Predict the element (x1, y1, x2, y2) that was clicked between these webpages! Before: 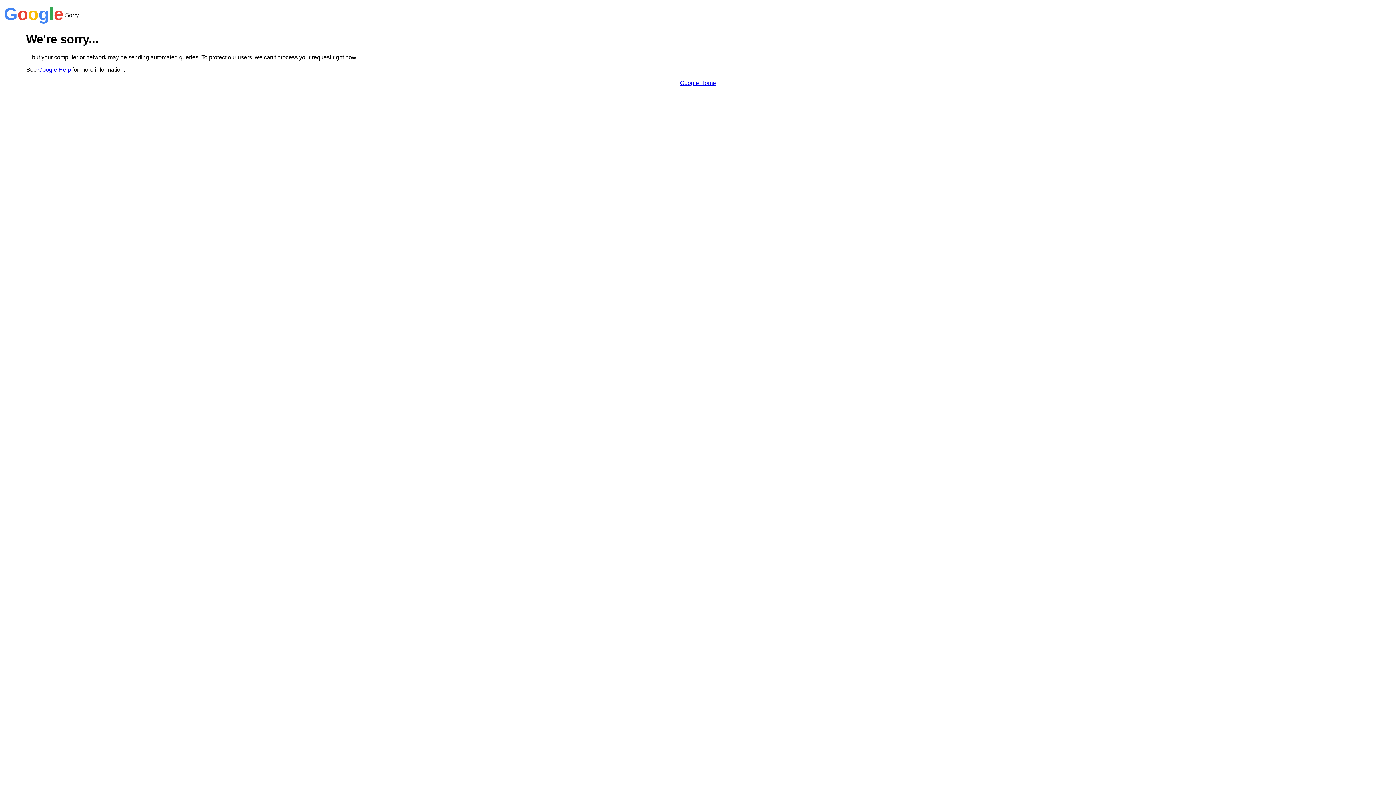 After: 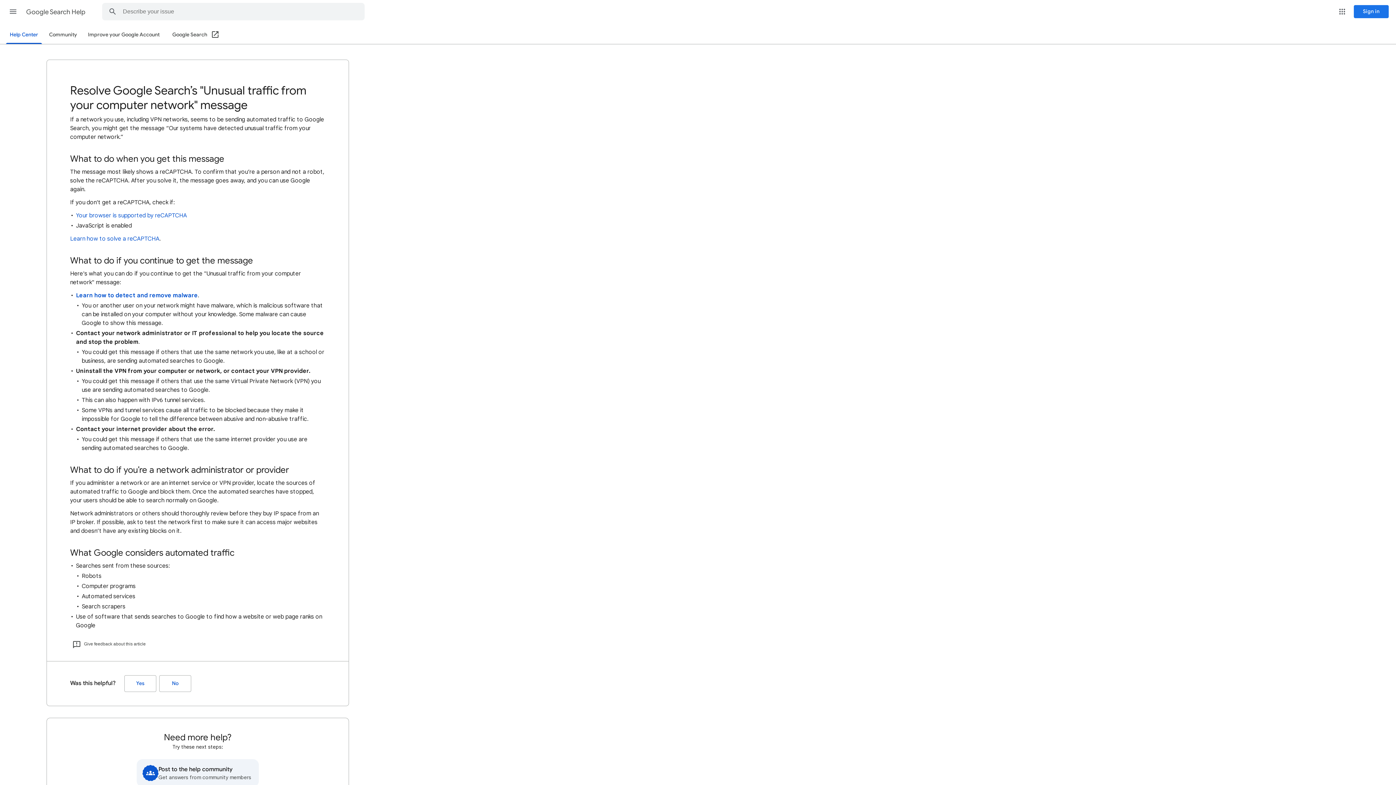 Action: bbox: (38, 66, 70, 72) label: Google Help